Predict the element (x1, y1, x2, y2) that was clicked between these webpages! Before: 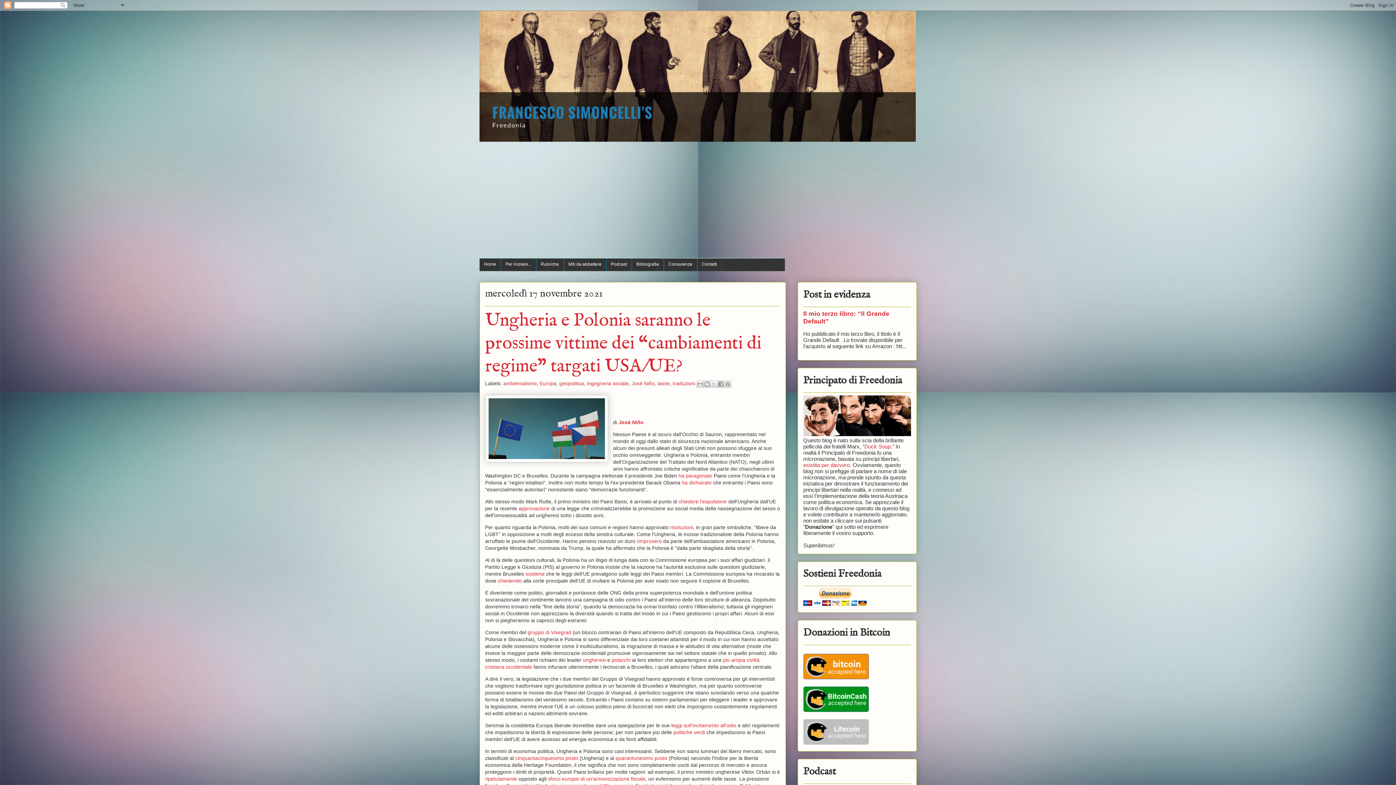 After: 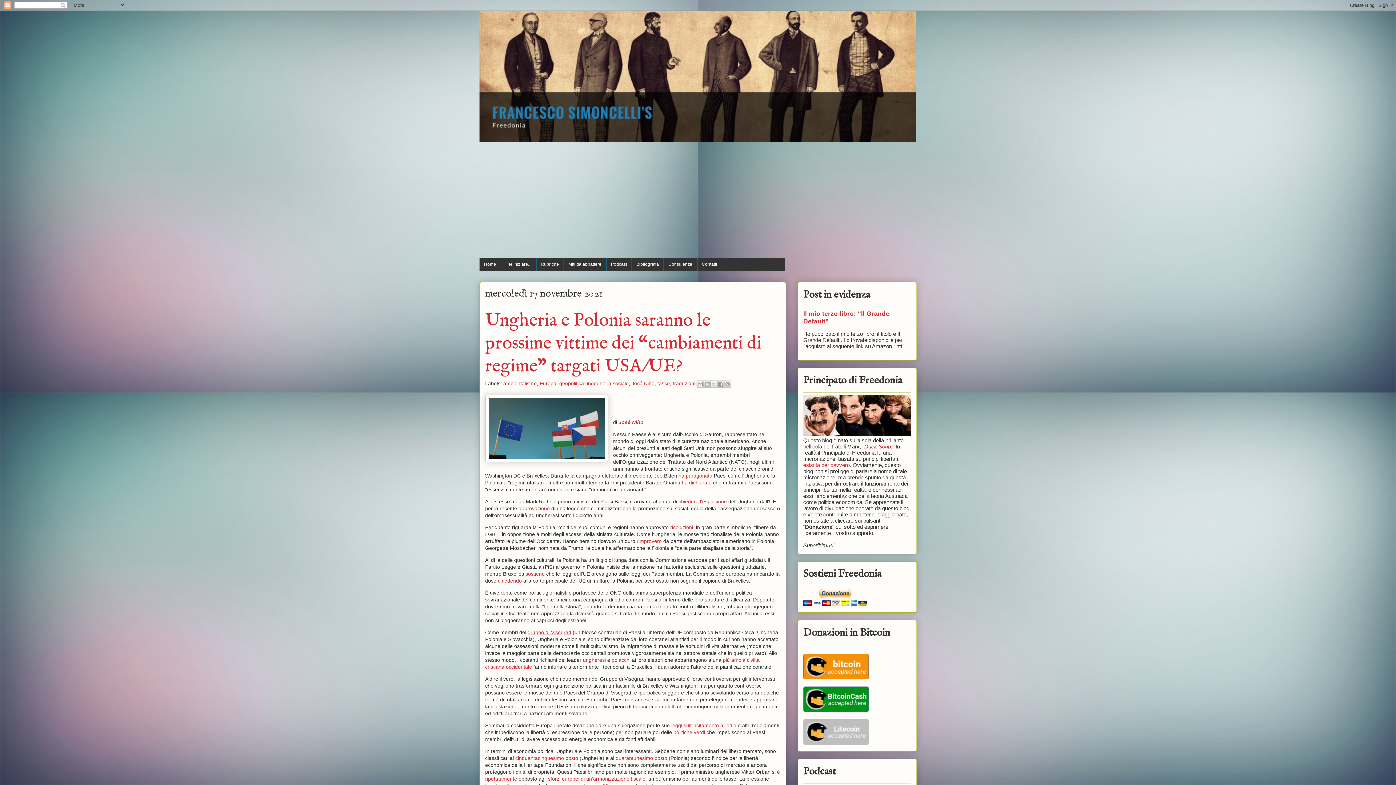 Action: bbox: (527, 629, 571, 635) label: gruppo di Visegrad